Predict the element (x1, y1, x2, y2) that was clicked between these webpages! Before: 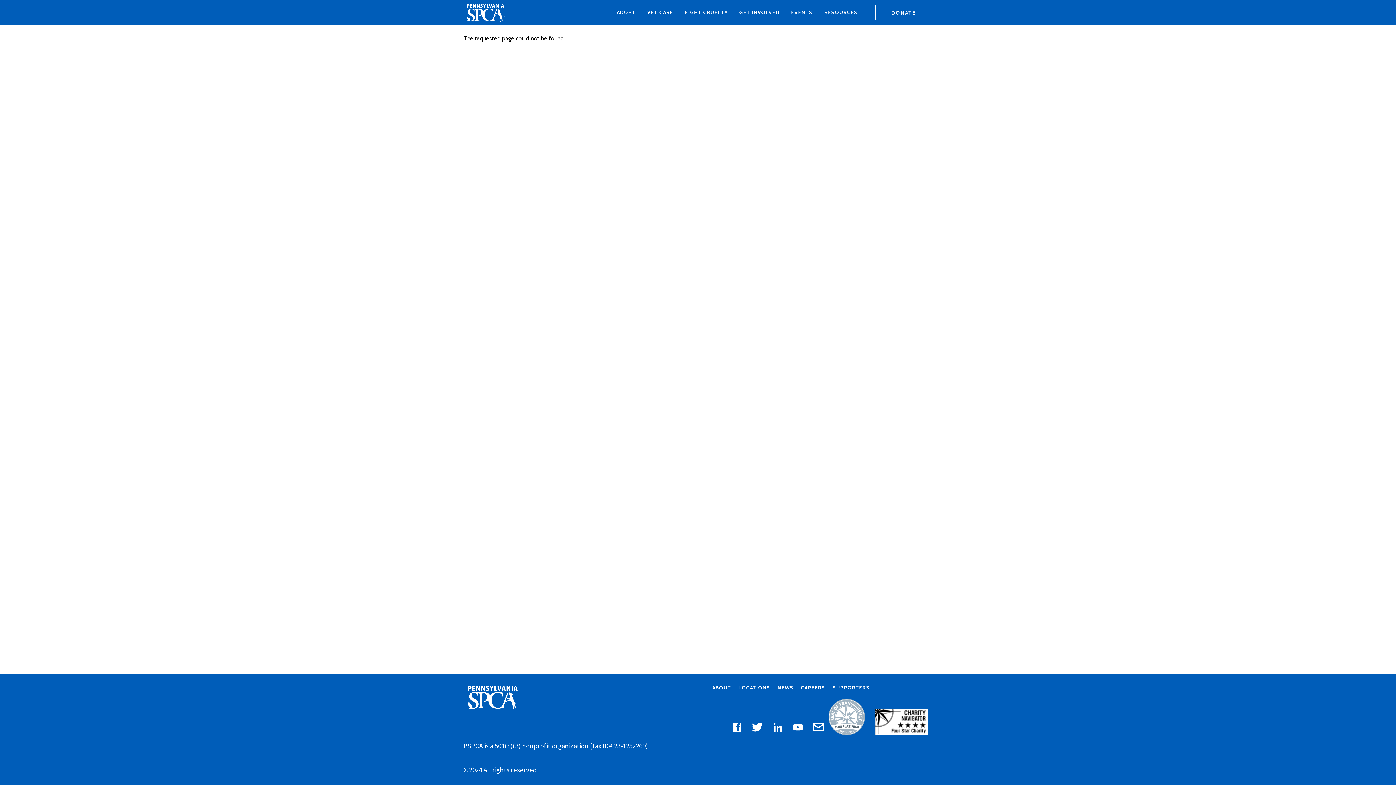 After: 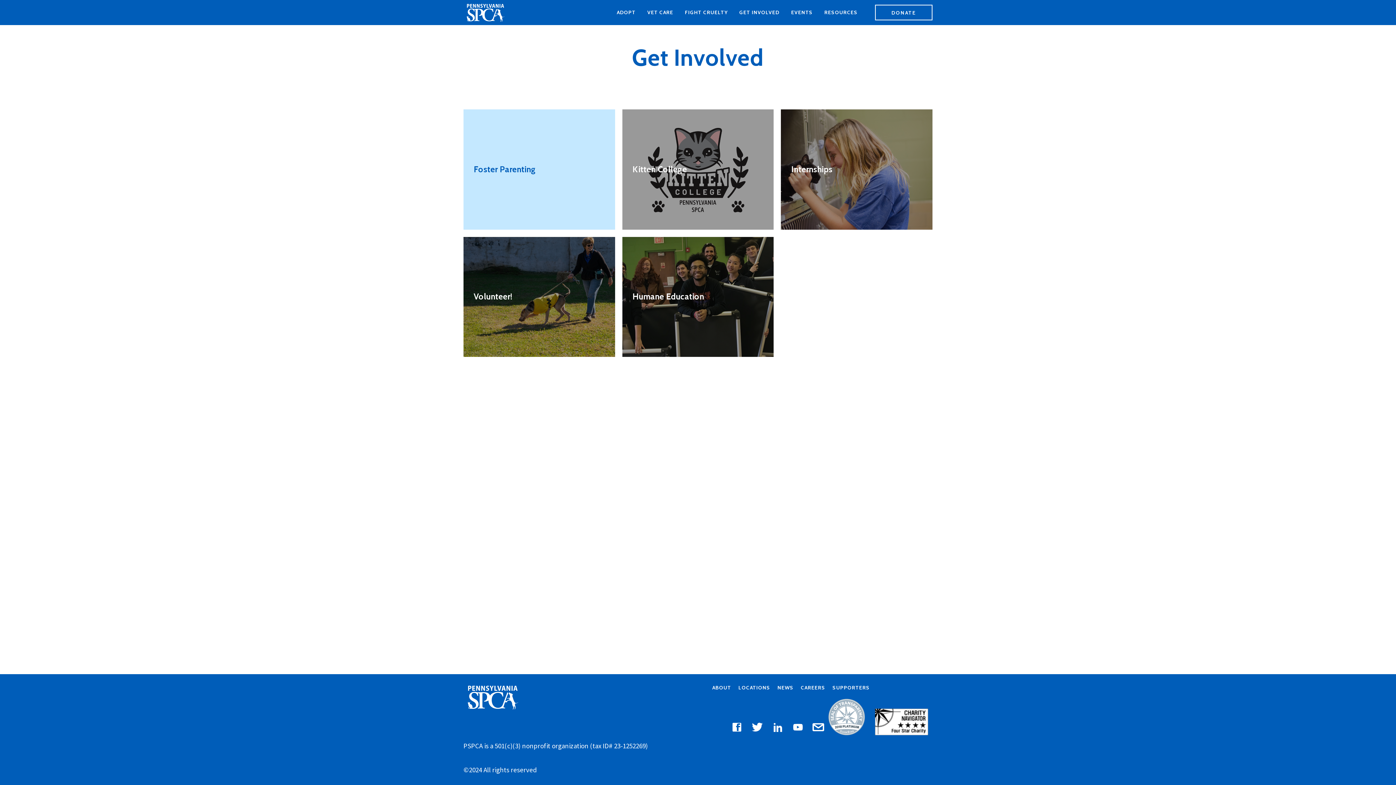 Action: label: GET INVOLVED bbox: (733, 0, 785, 25)